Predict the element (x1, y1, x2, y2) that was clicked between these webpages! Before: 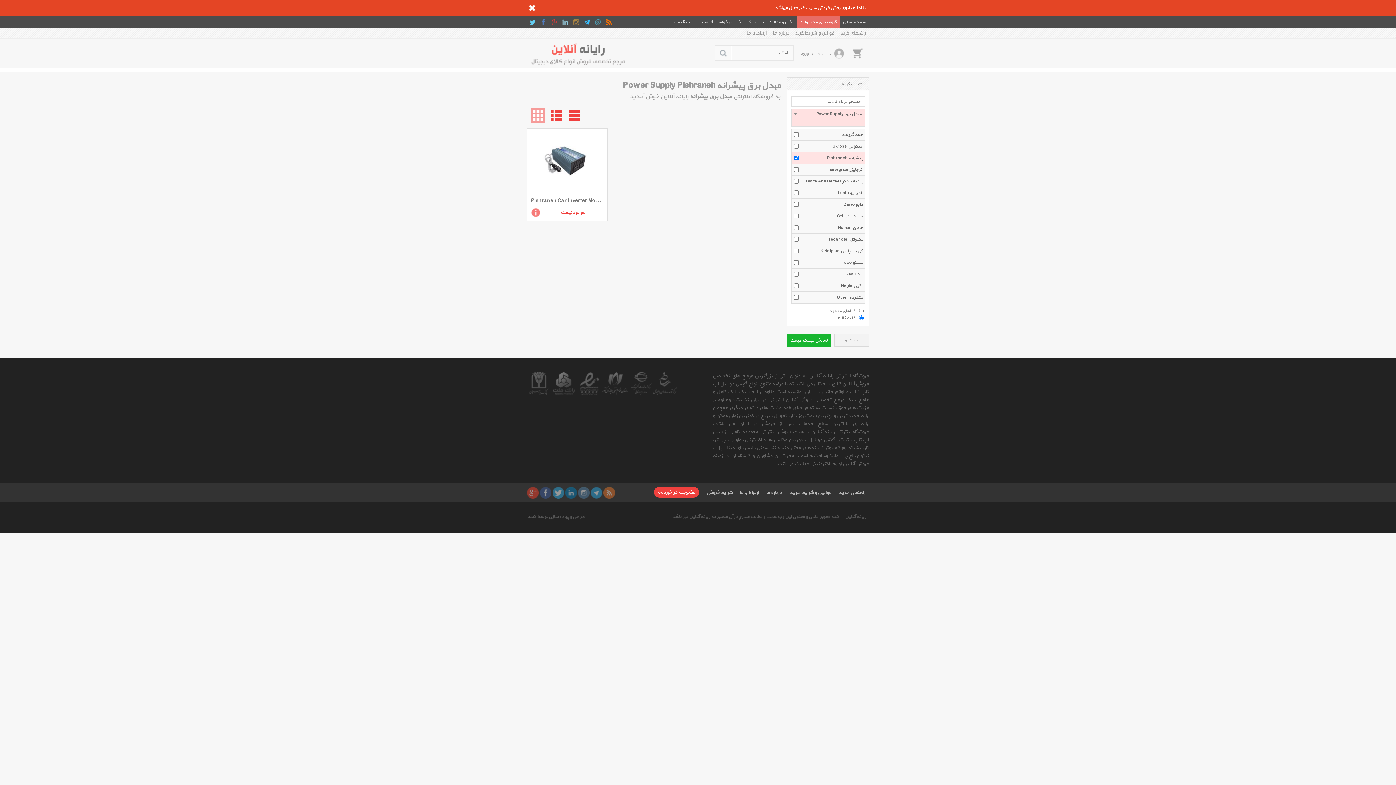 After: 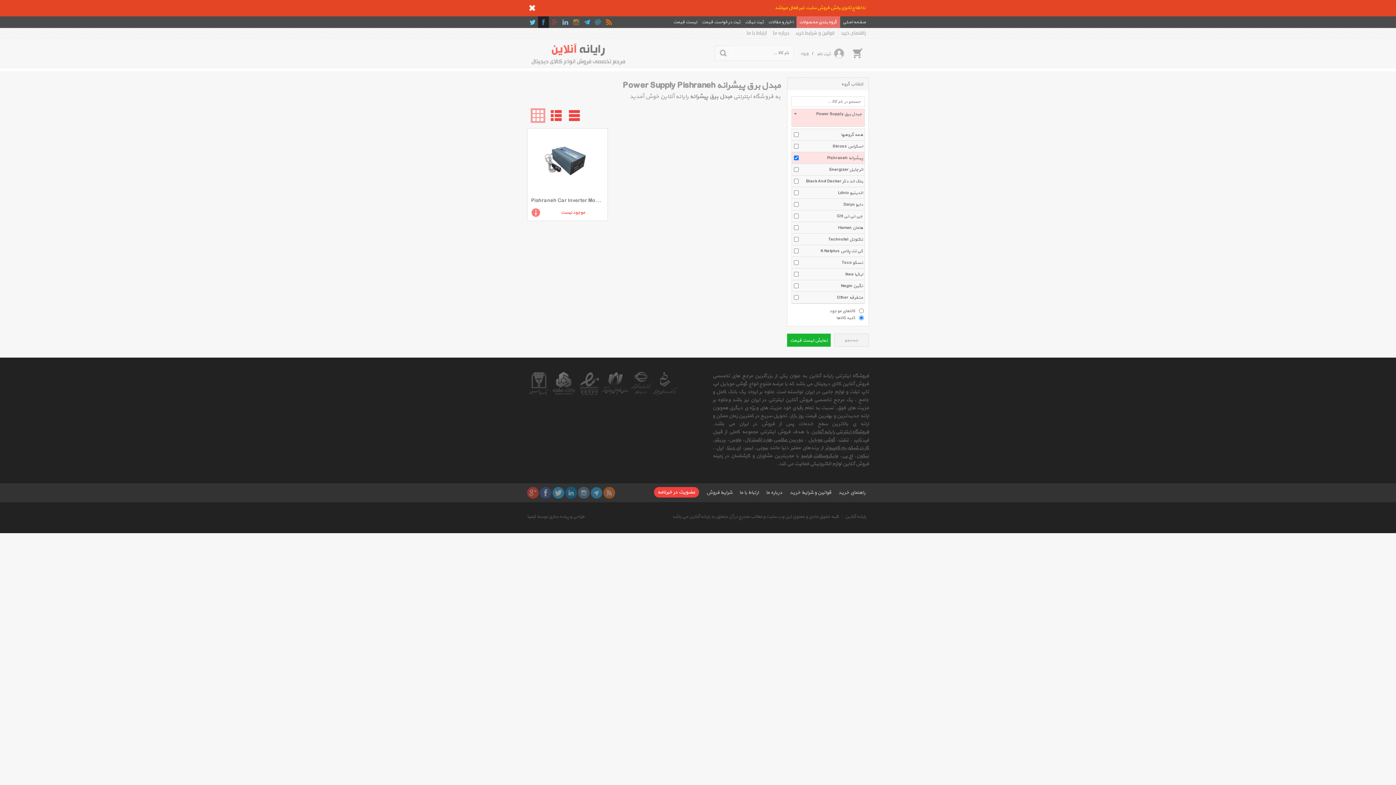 Action: bbox: (538, 16, 549, 28)